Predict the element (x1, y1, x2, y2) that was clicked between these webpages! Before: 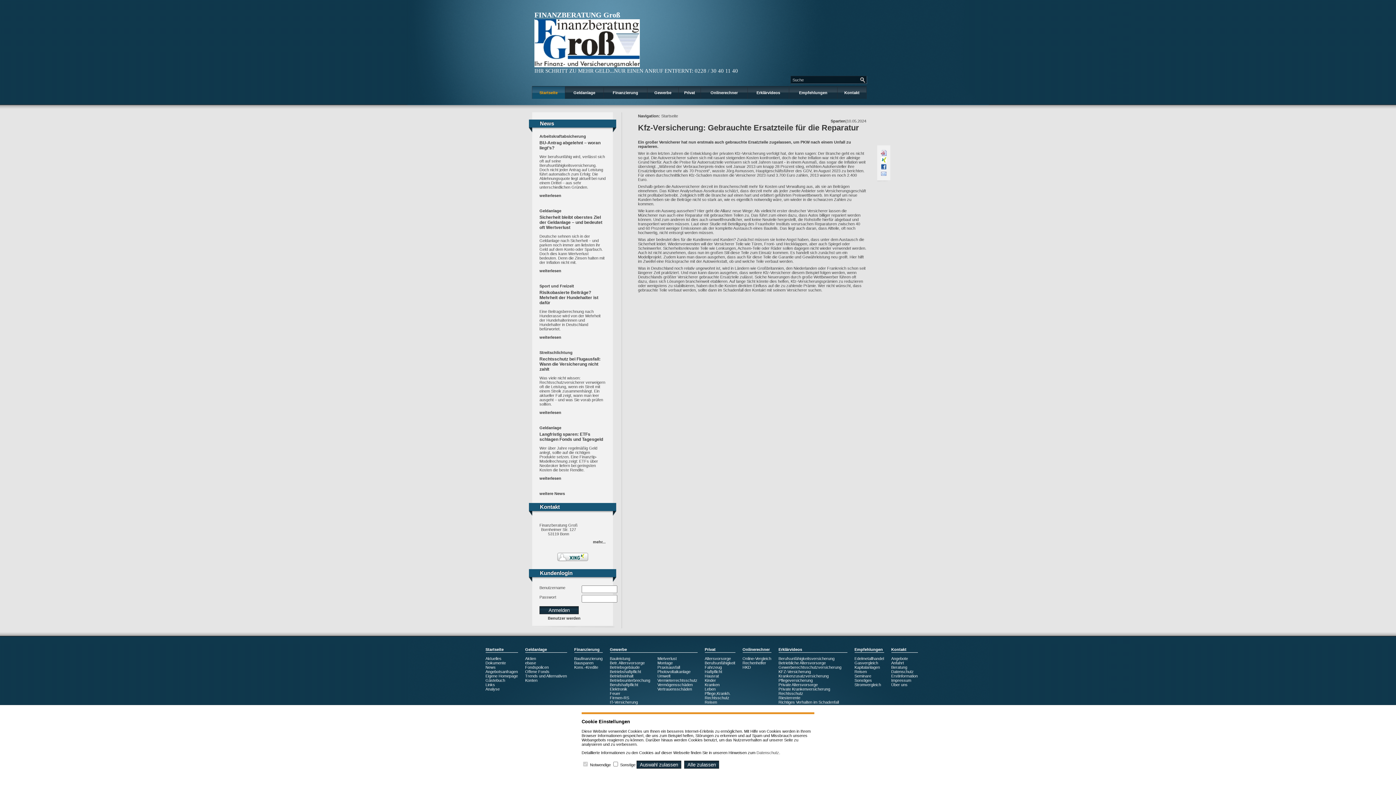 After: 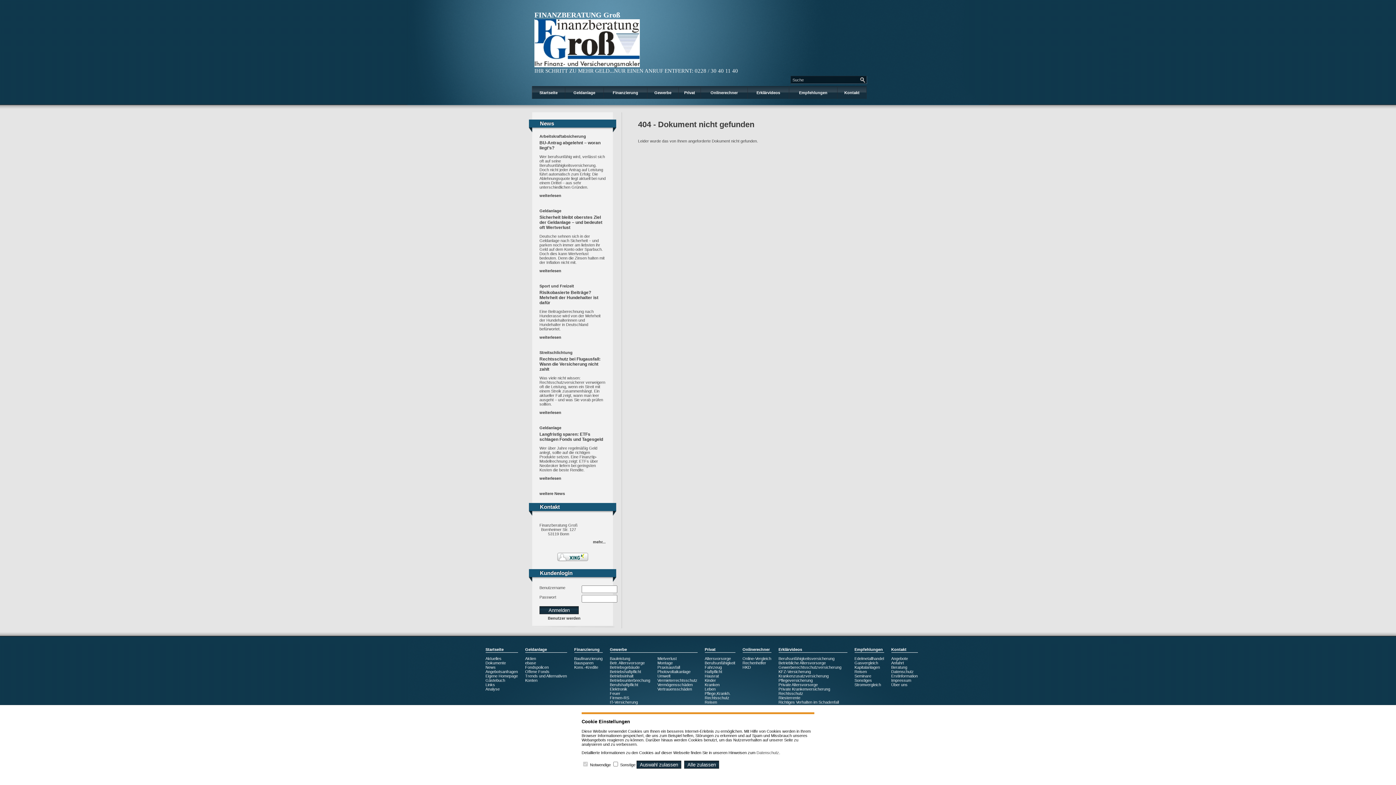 Action: bbox: (778, 665, 841, 669) label: Gewerberechtsschutzversicherung